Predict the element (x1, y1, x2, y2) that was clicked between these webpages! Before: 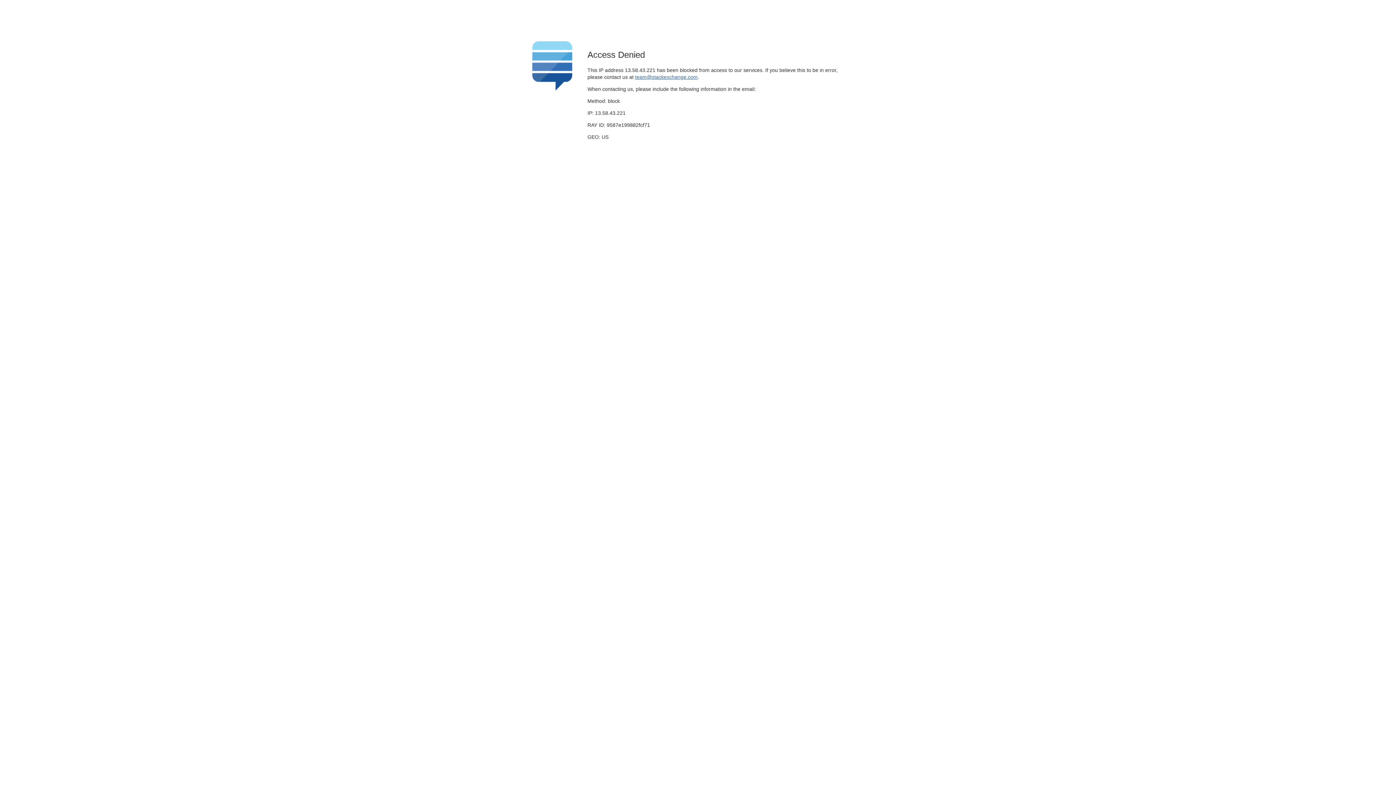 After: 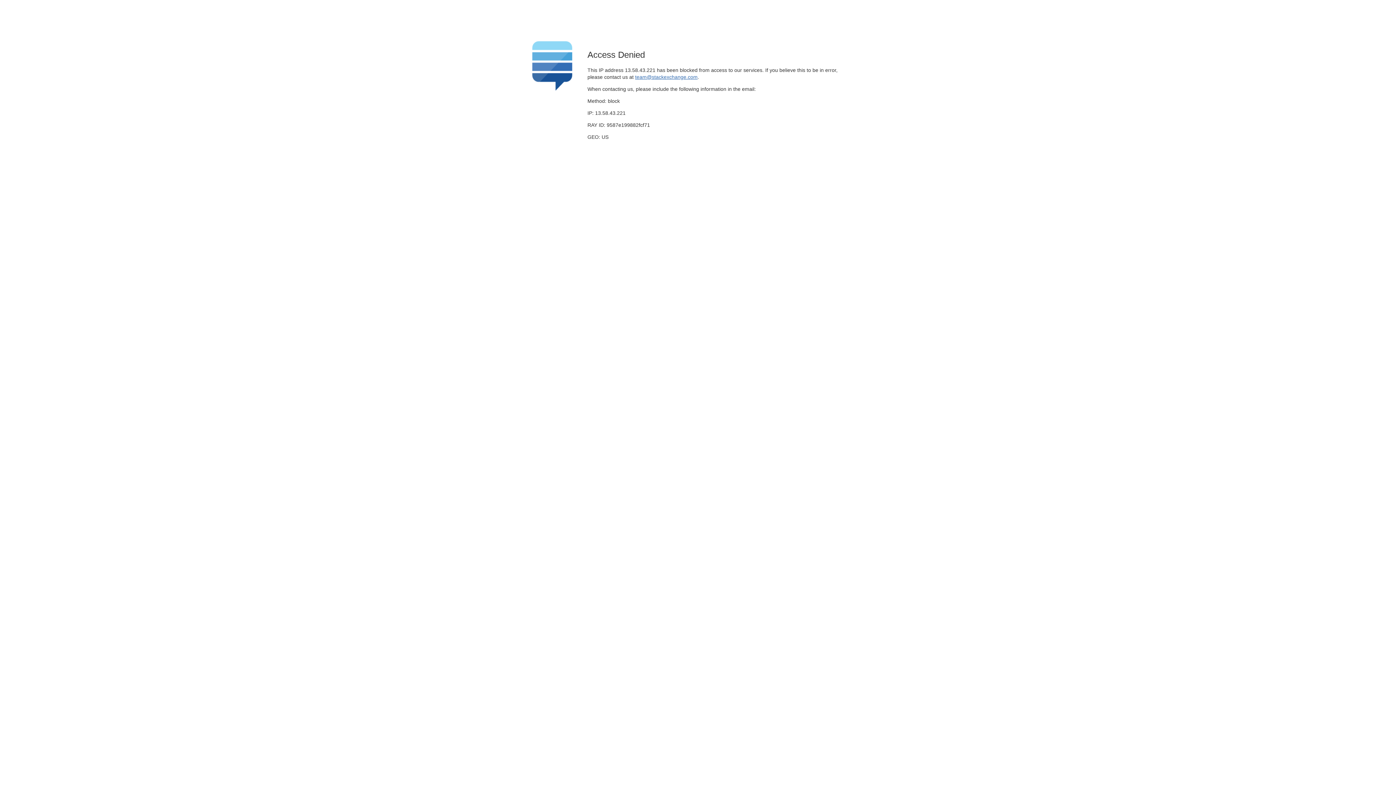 Action: label: team@stackexchange.com bbox: (635, 74, 697, 79)